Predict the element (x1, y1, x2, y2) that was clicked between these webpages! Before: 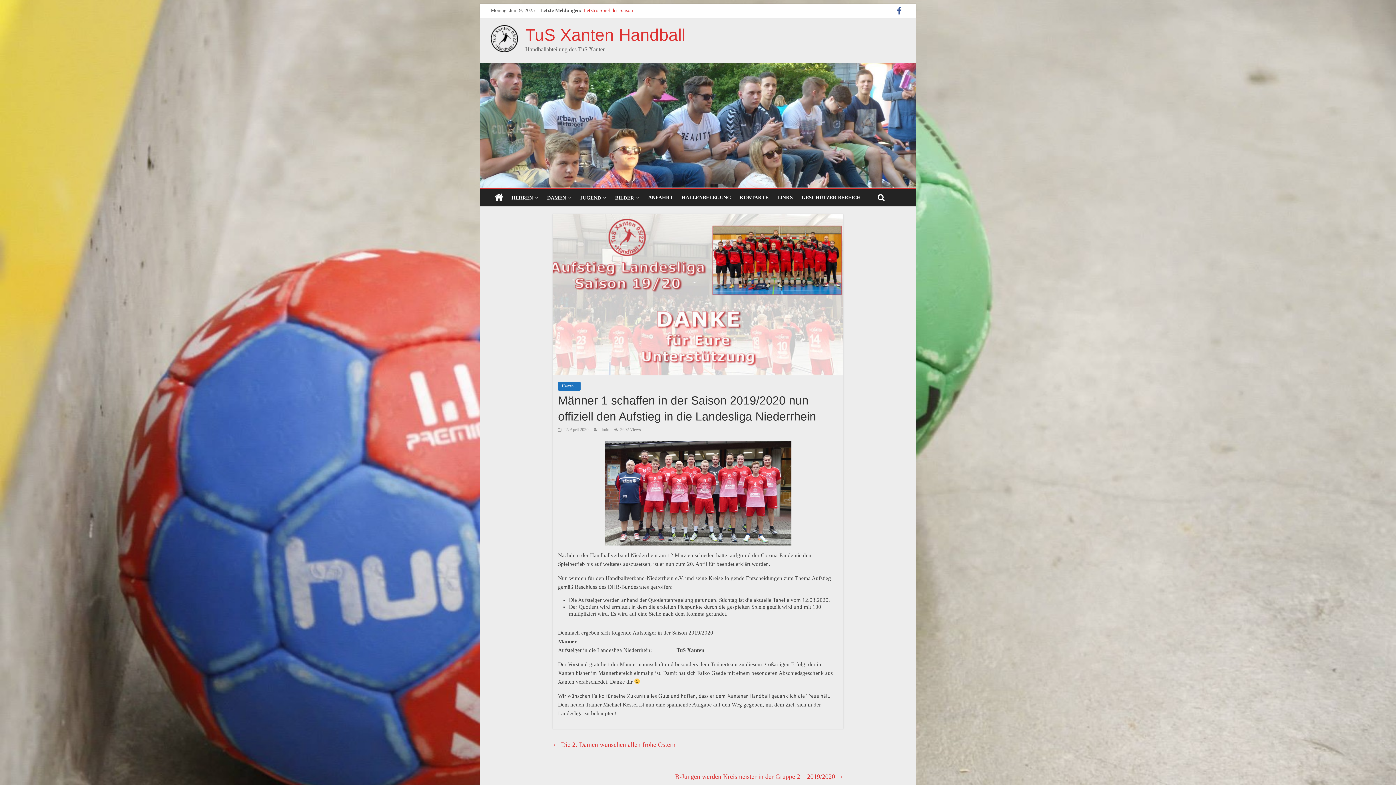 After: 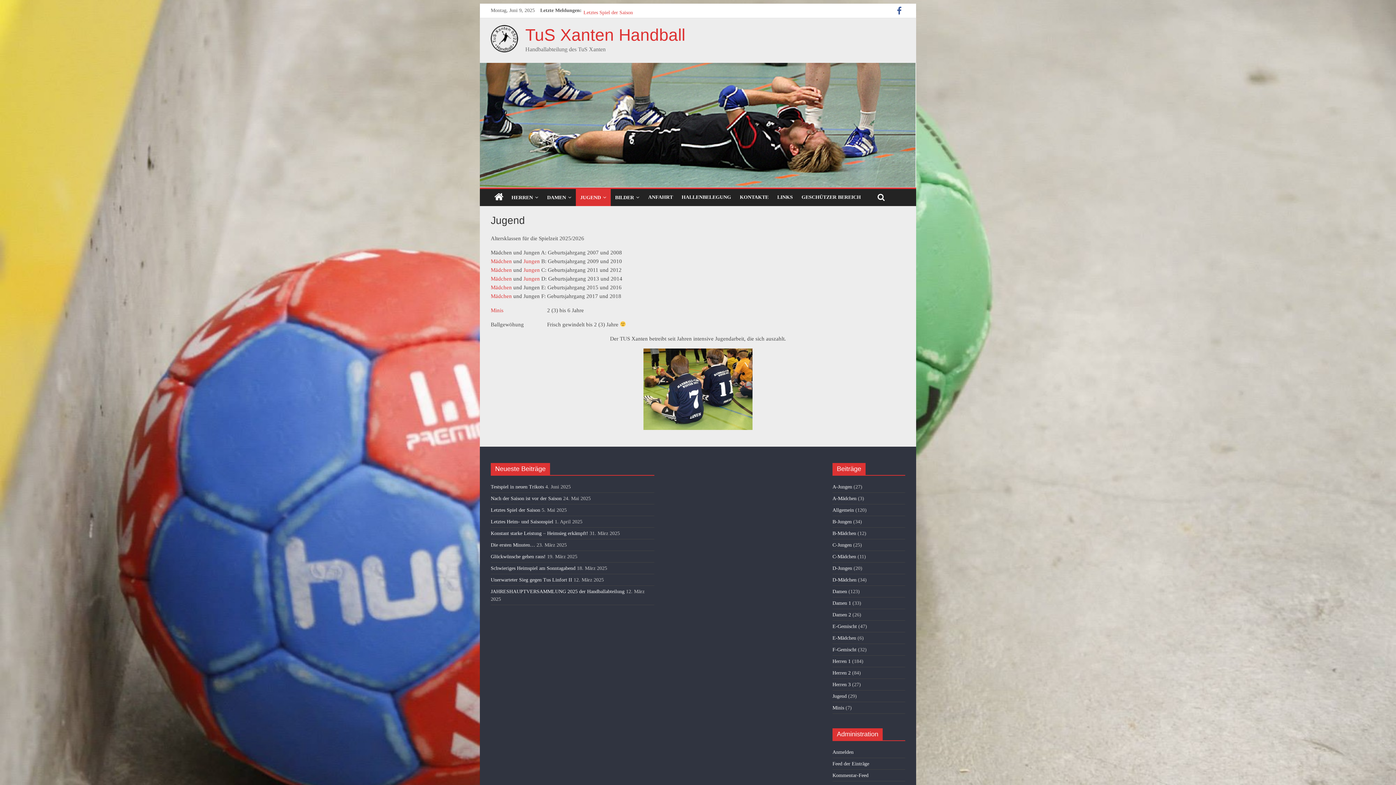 Action: label: JUGEND bbox: (576, 189, 610, 206)